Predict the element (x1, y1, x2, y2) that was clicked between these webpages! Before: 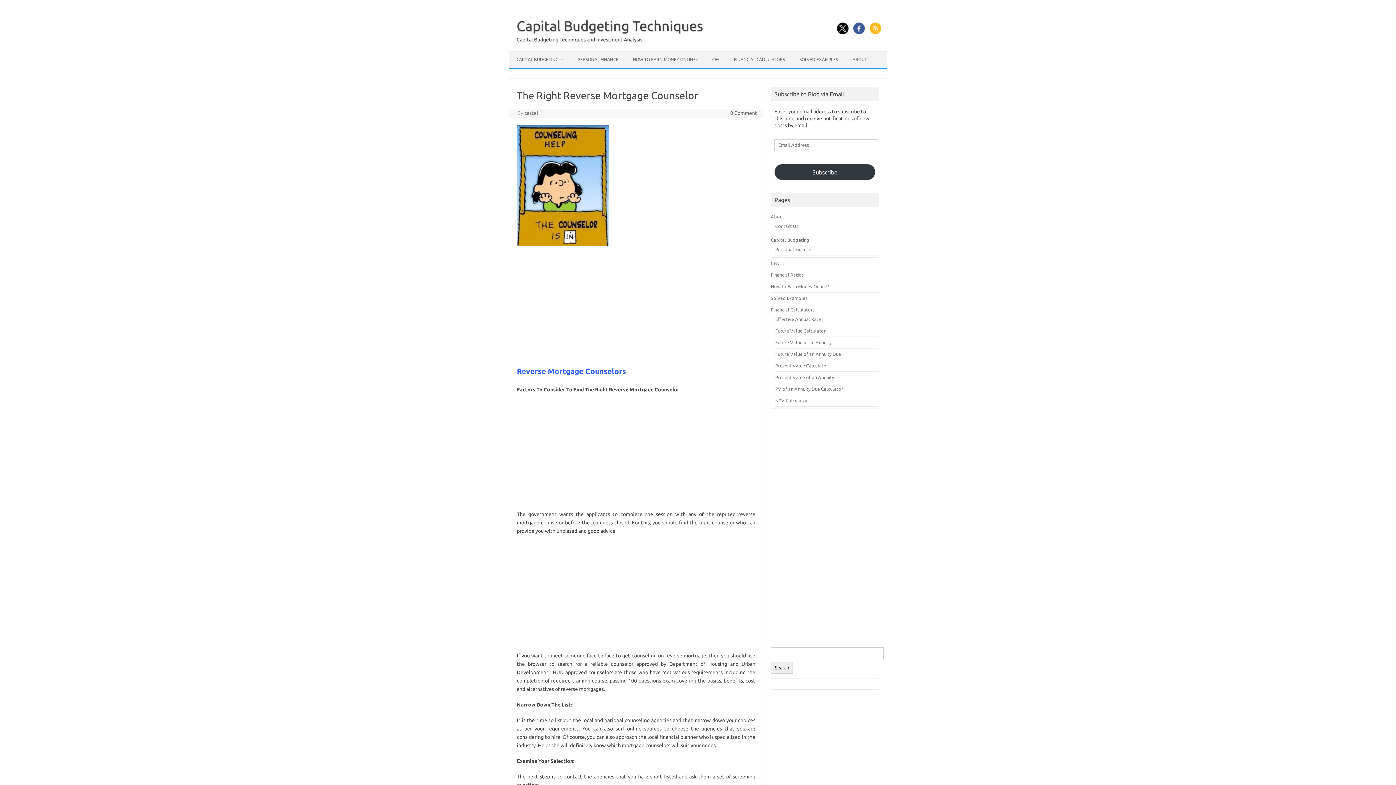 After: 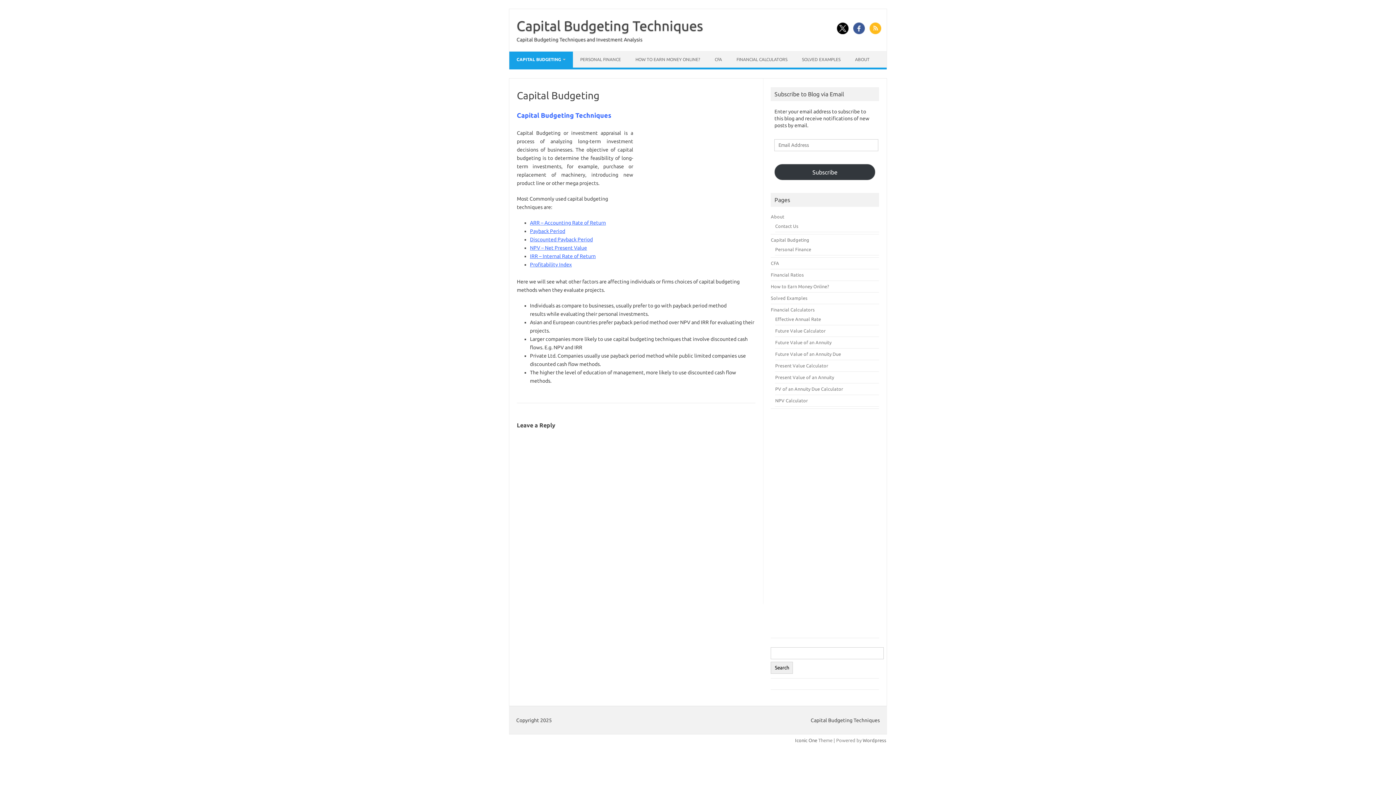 Action: bbox: (509, 51, 570, 67) label: CAPITAL BUDGETING